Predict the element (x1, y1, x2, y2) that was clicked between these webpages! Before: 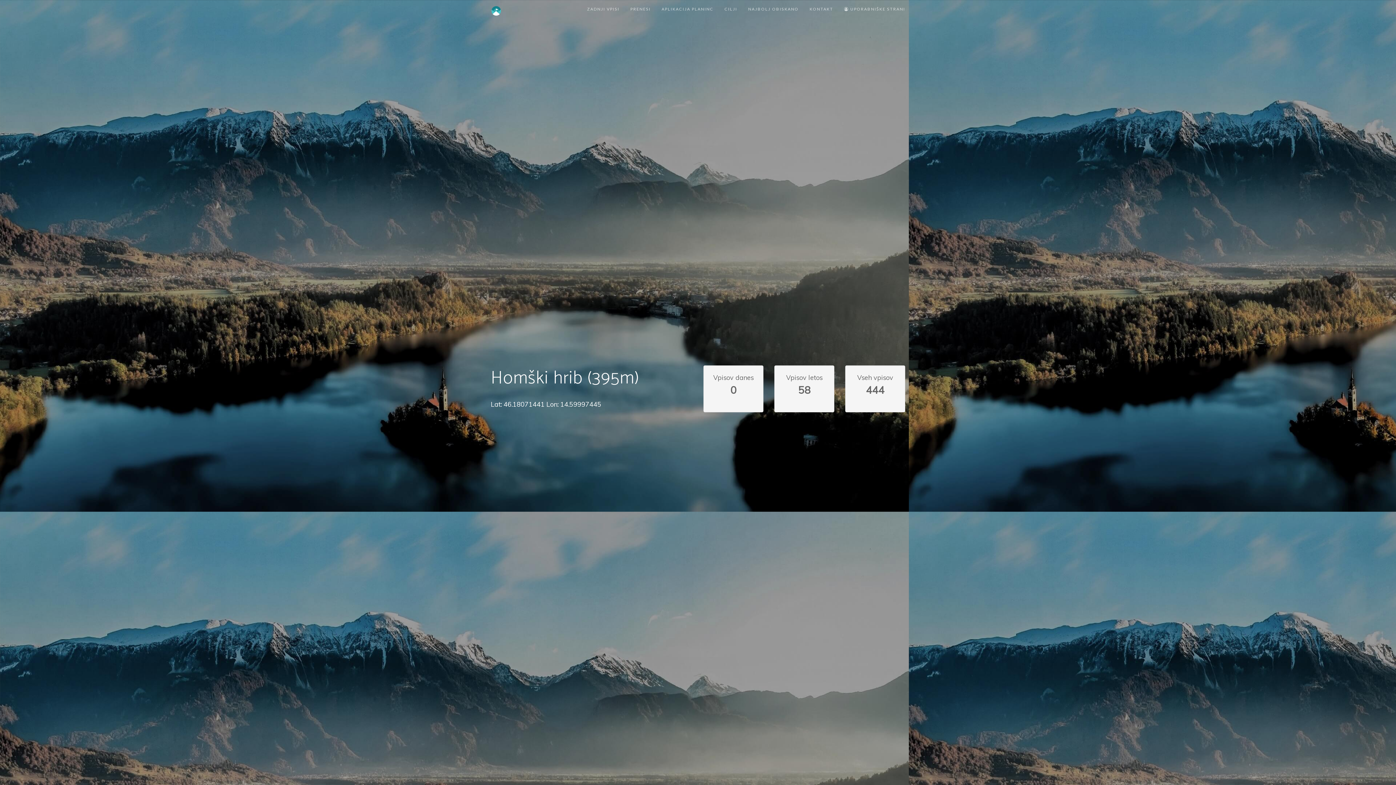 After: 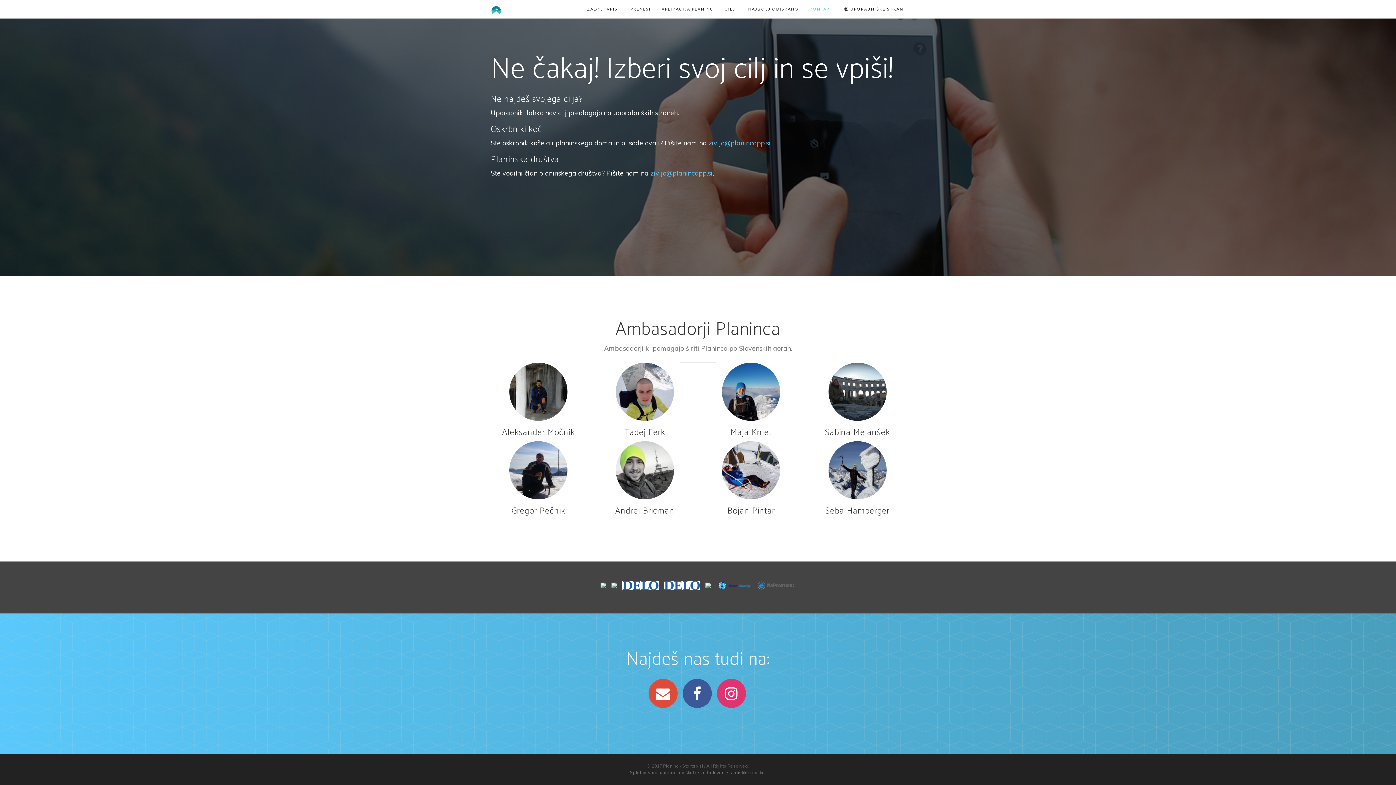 Action: label: KONTAKT bbox: (804, 0, 838, 18)